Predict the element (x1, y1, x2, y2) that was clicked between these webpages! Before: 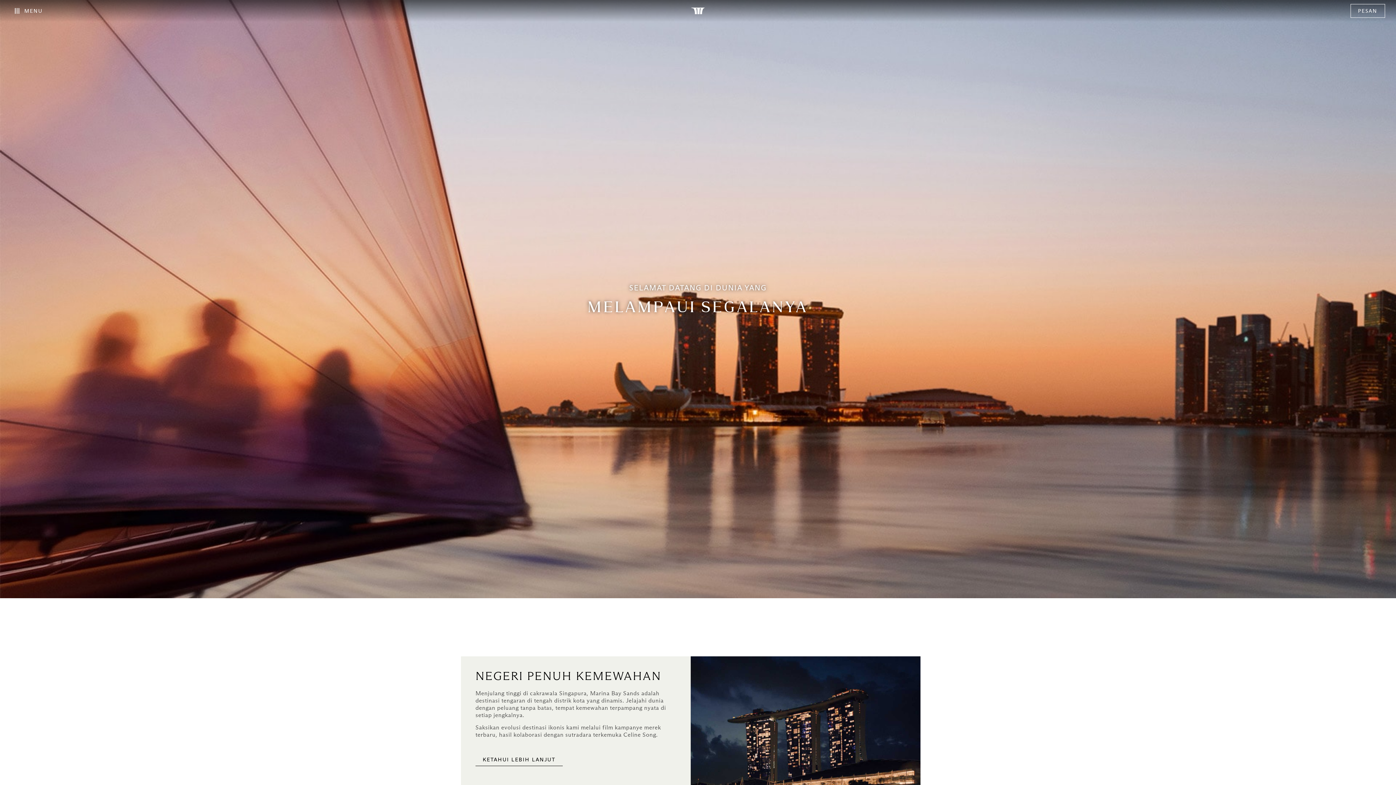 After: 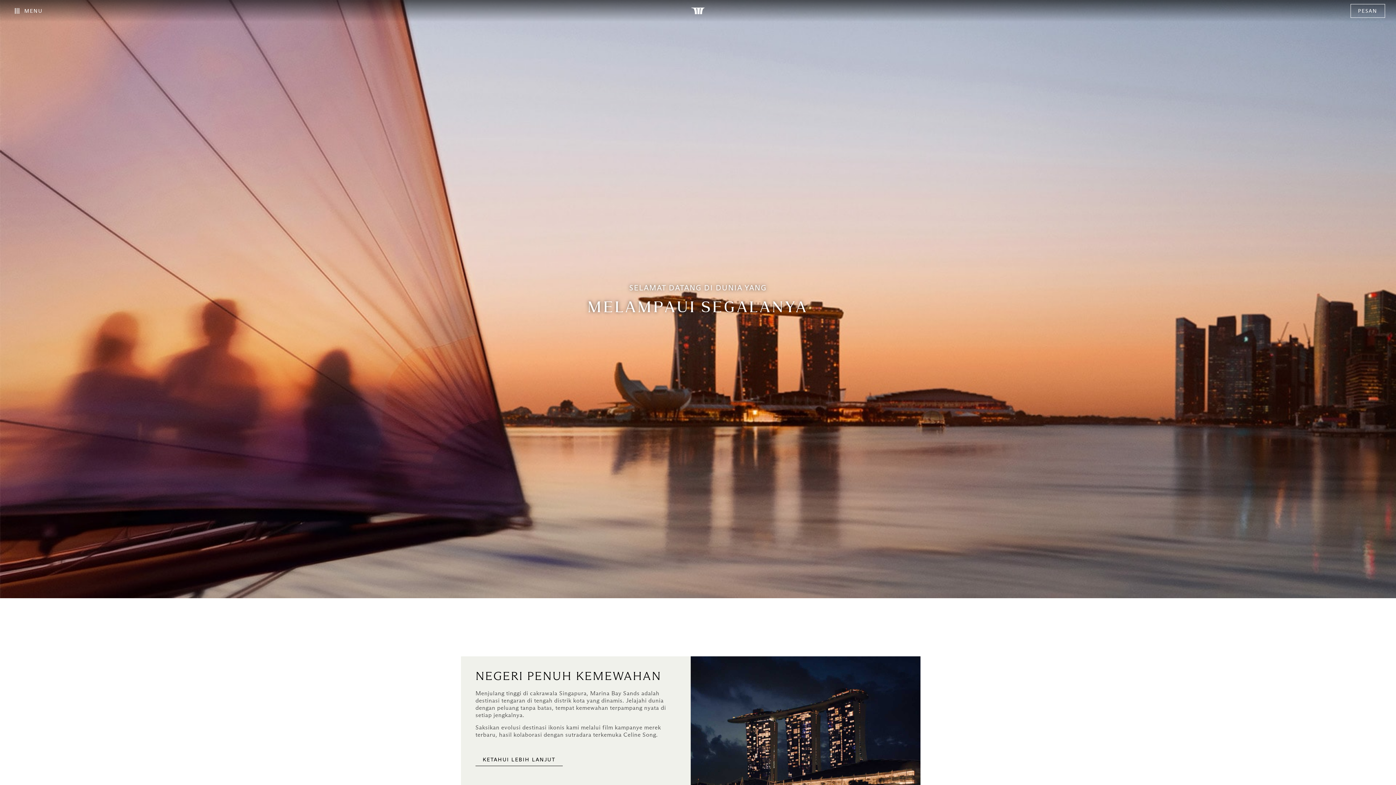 Action: label: <h2>NEGERI PENUH KEMEWAHAN</h2>
 bbox: (475, 671, 676, 682)